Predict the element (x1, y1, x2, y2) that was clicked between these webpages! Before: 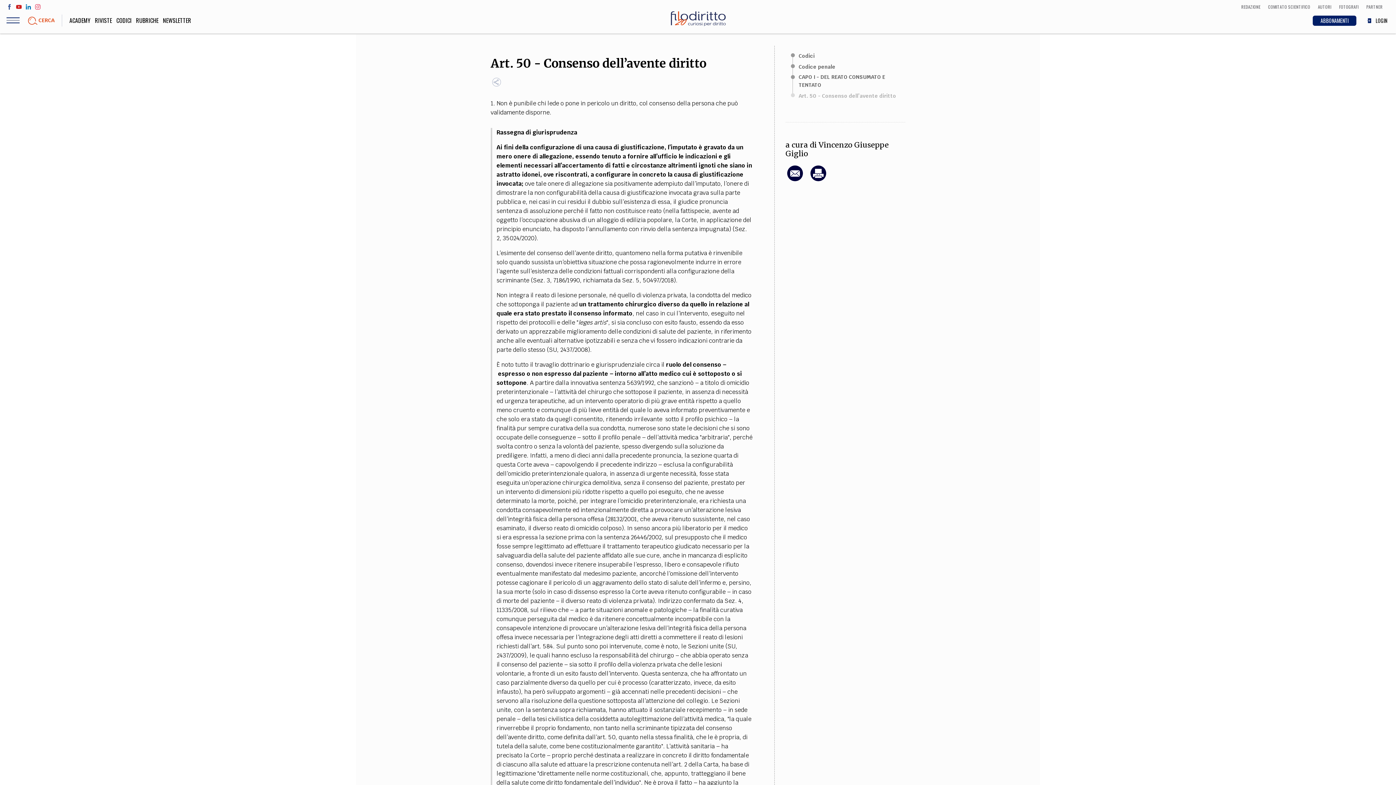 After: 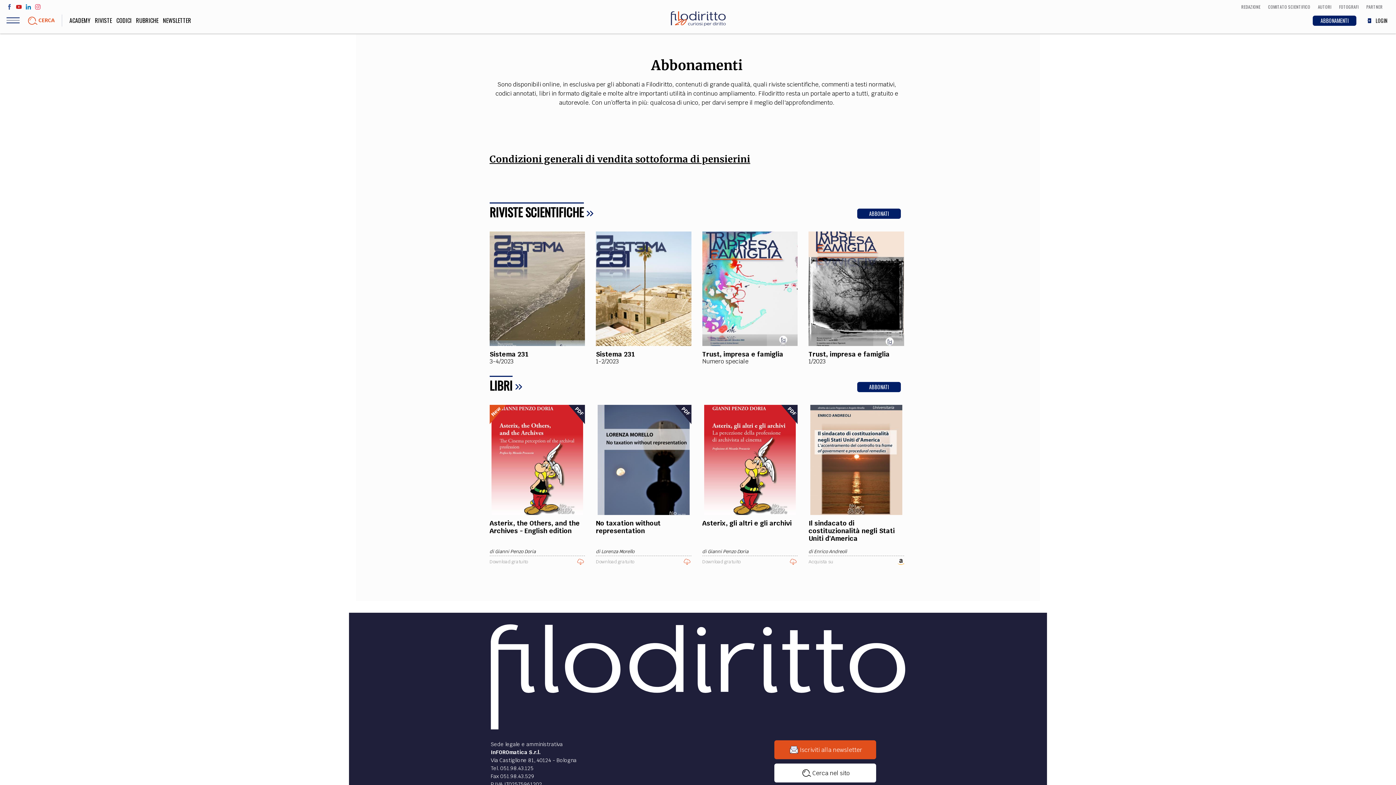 Action: label: ABBONAMENTI bbox: (1313, 15, 1356, 25)